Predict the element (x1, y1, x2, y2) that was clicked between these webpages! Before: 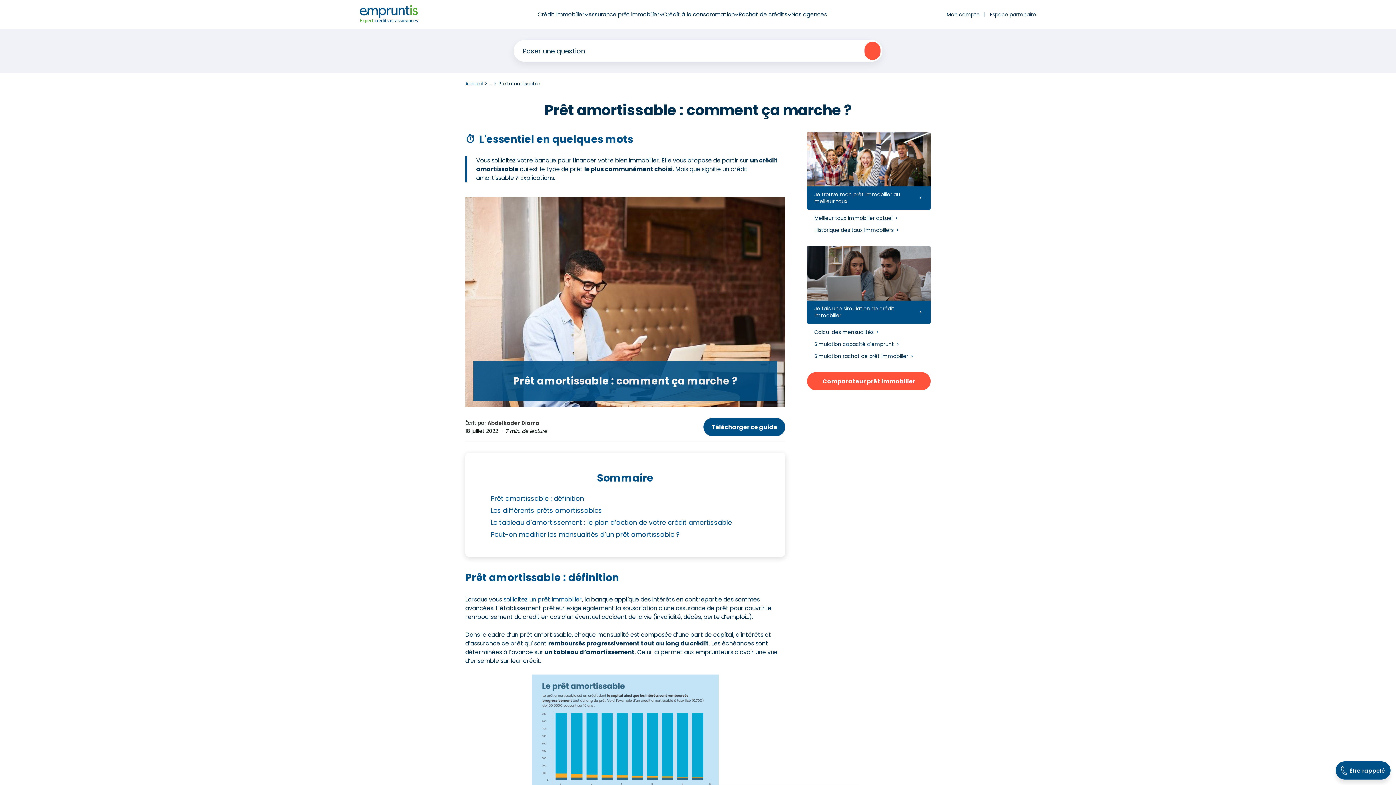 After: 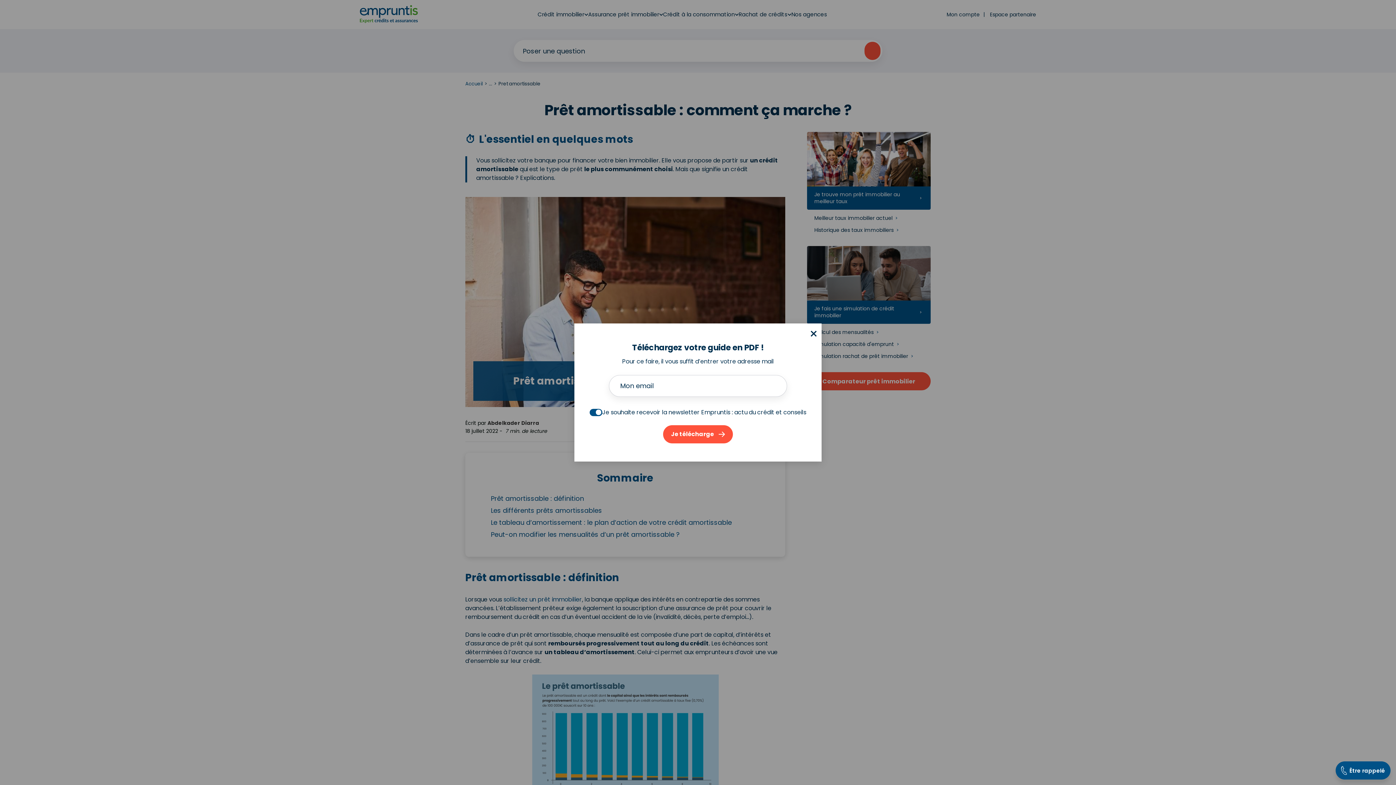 Action: bbox: (703, 418, 785, 436) label: Télécharger ce guide